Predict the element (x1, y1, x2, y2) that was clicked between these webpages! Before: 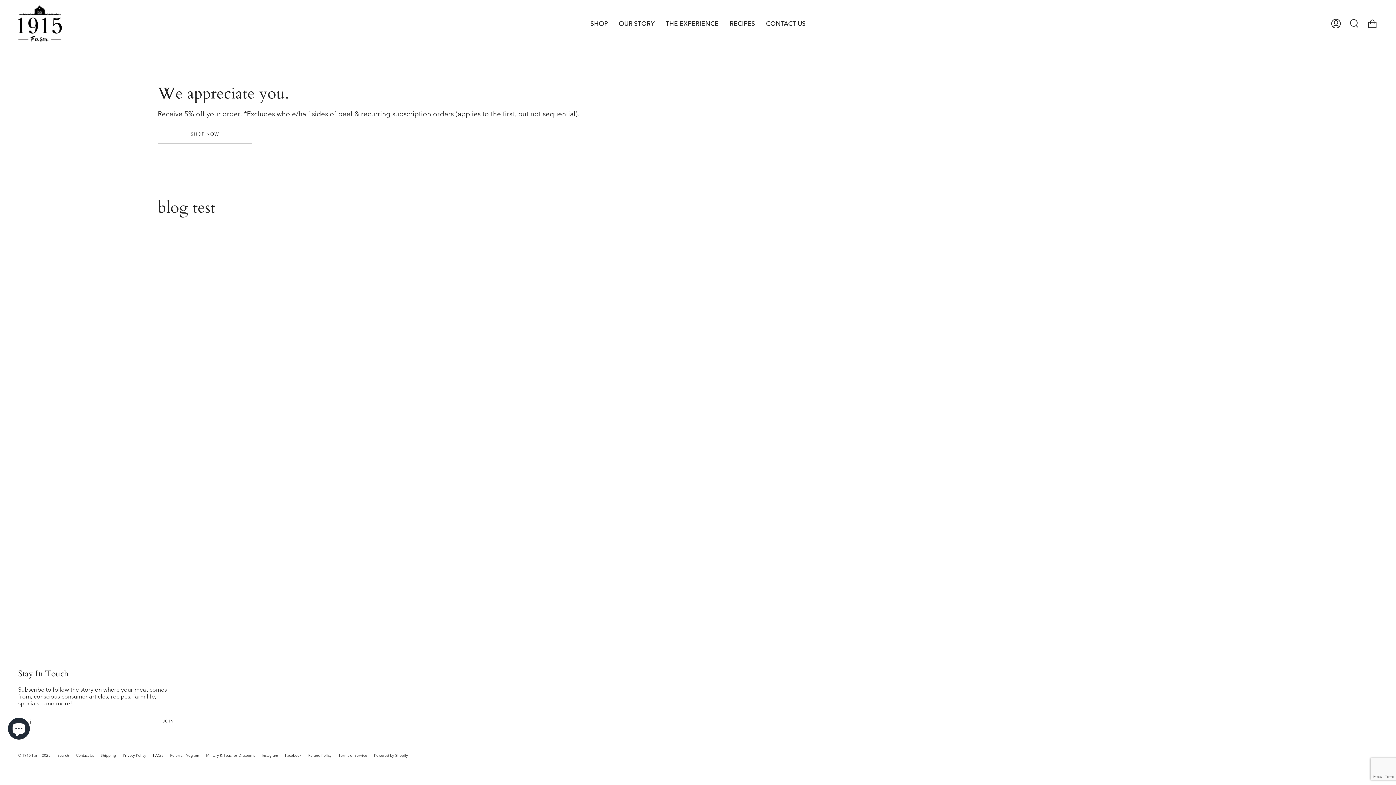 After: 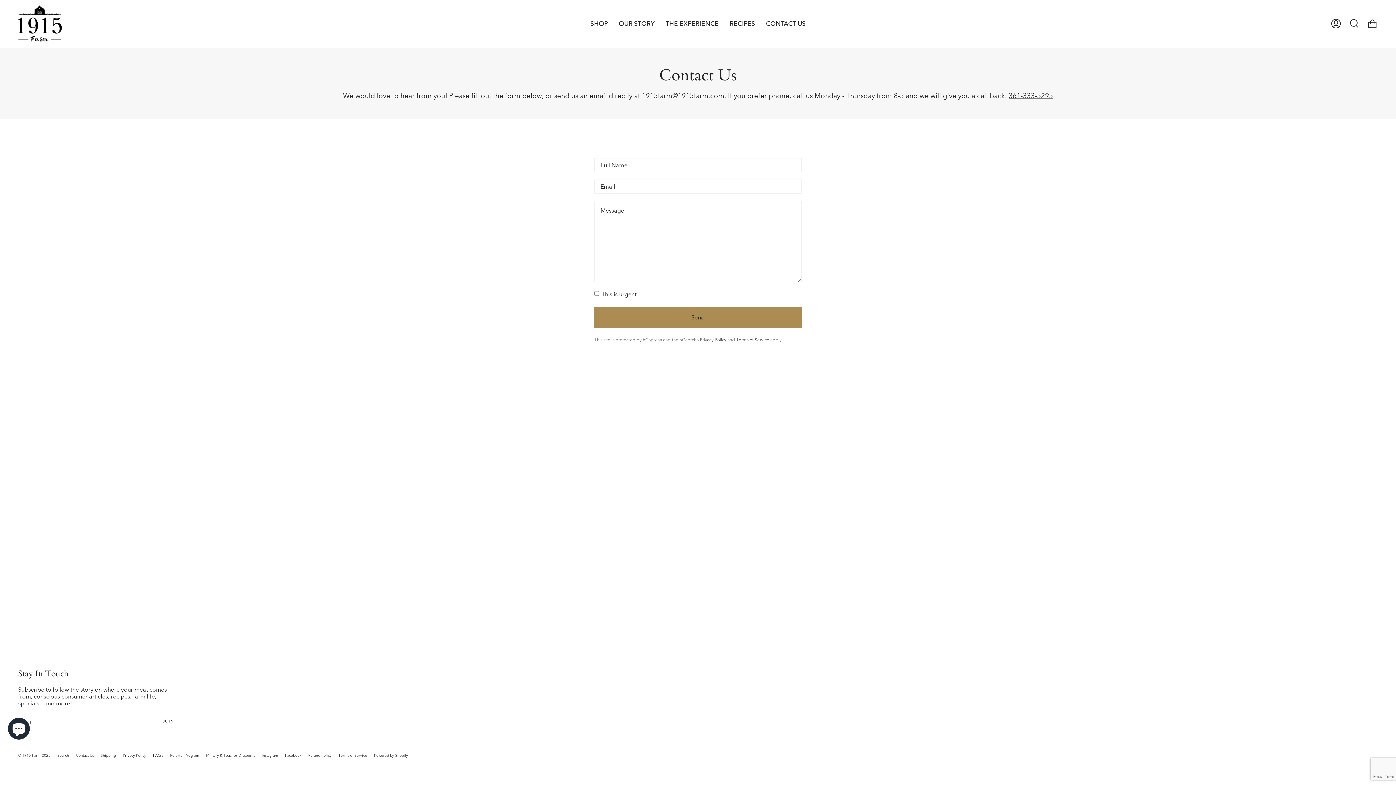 Action: label: CONTACT US bbox: (760, 0, 811, 47)